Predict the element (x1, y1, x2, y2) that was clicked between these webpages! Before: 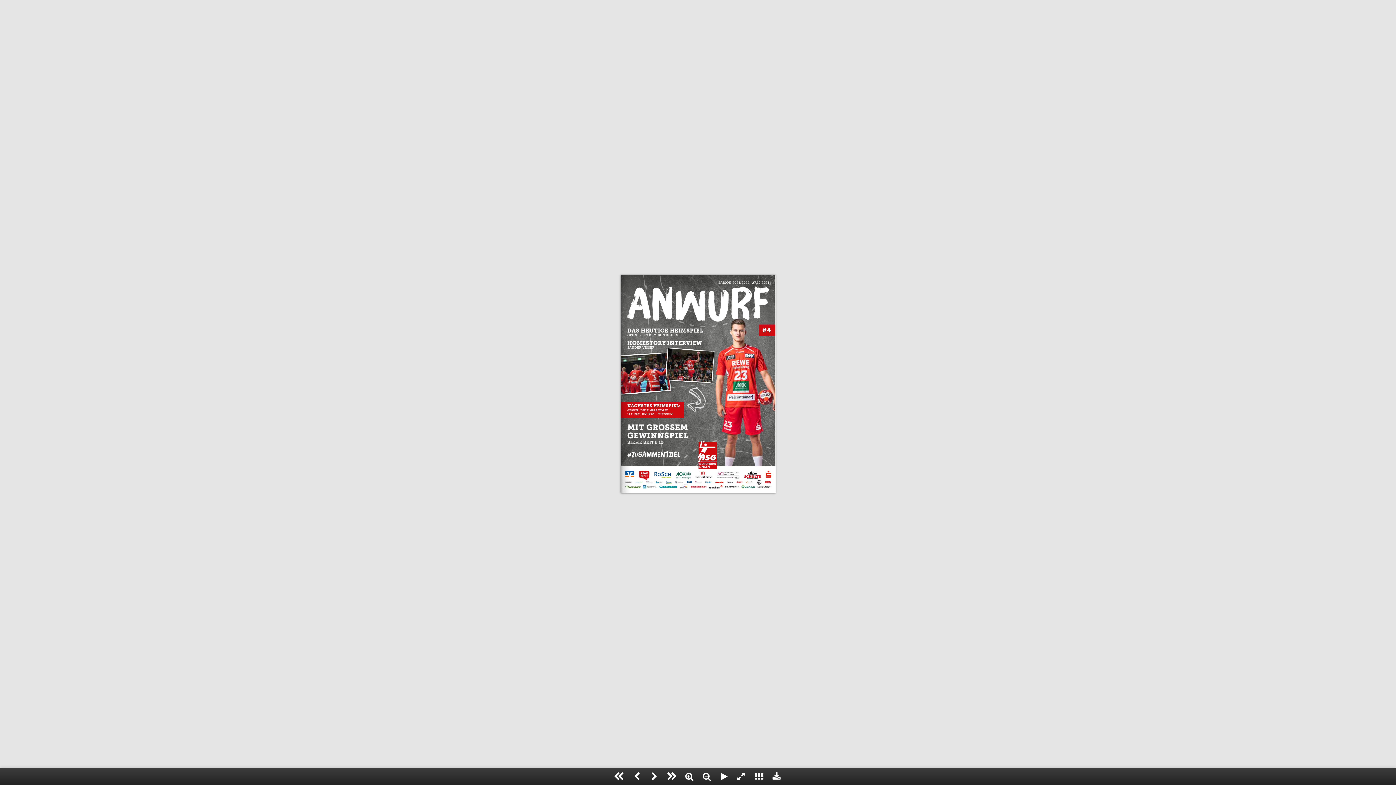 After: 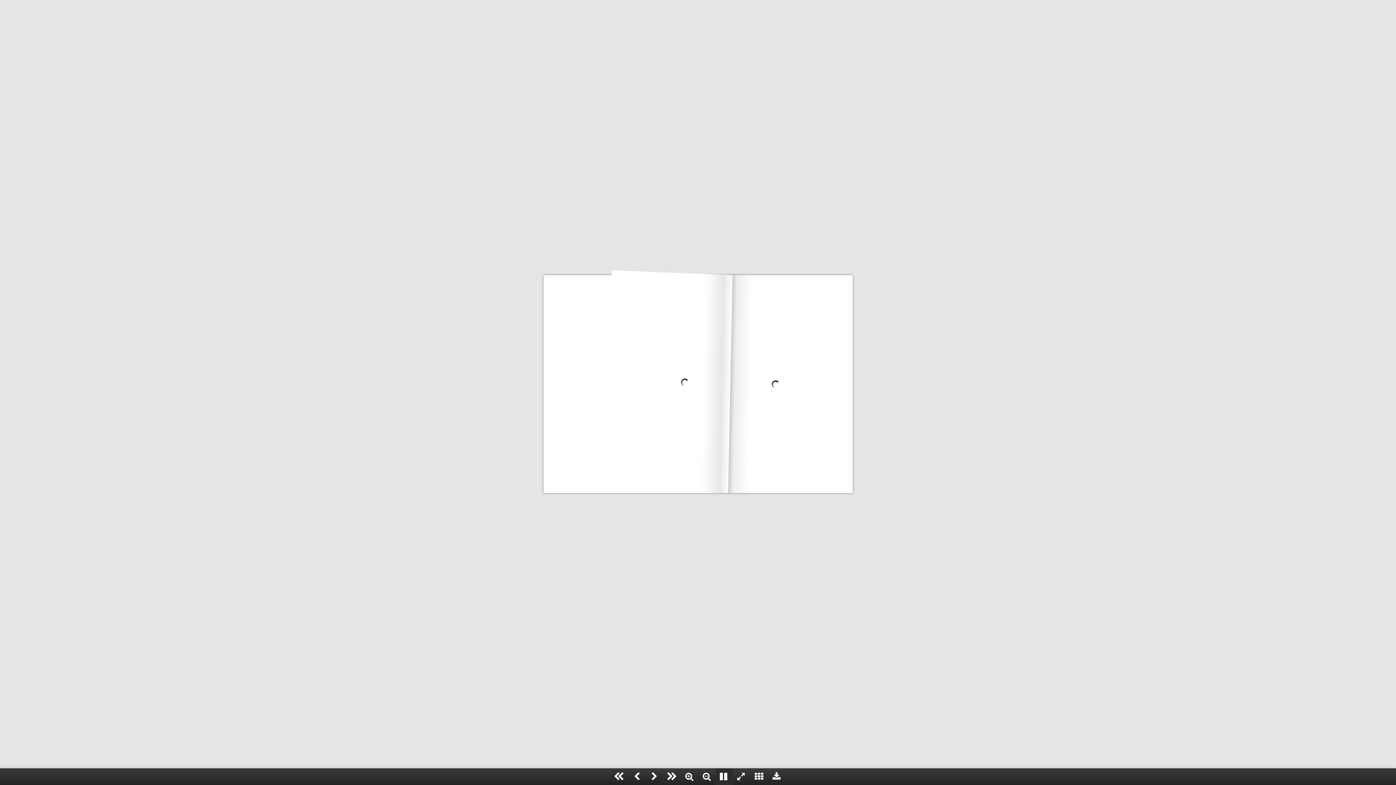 Action: bbox: (715, 768, 733, 786)